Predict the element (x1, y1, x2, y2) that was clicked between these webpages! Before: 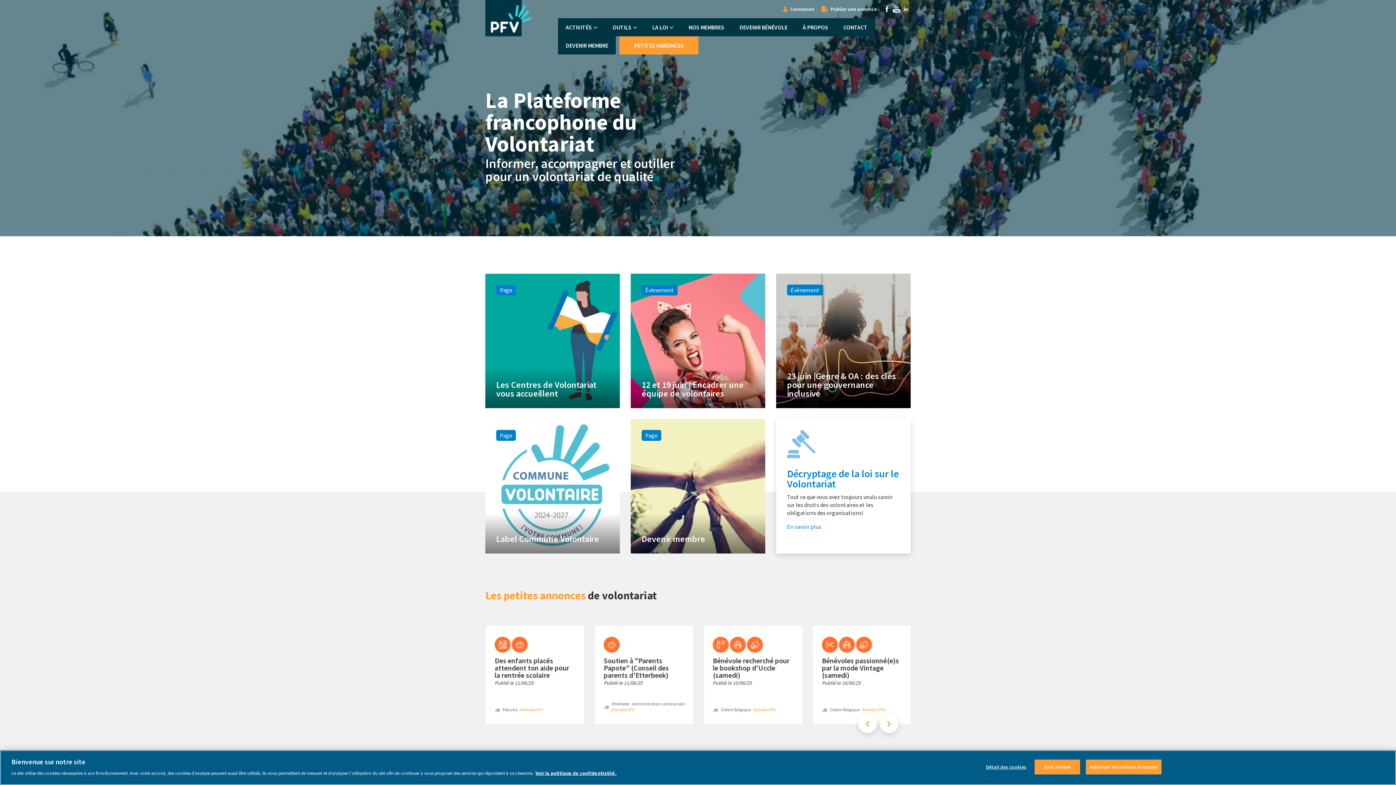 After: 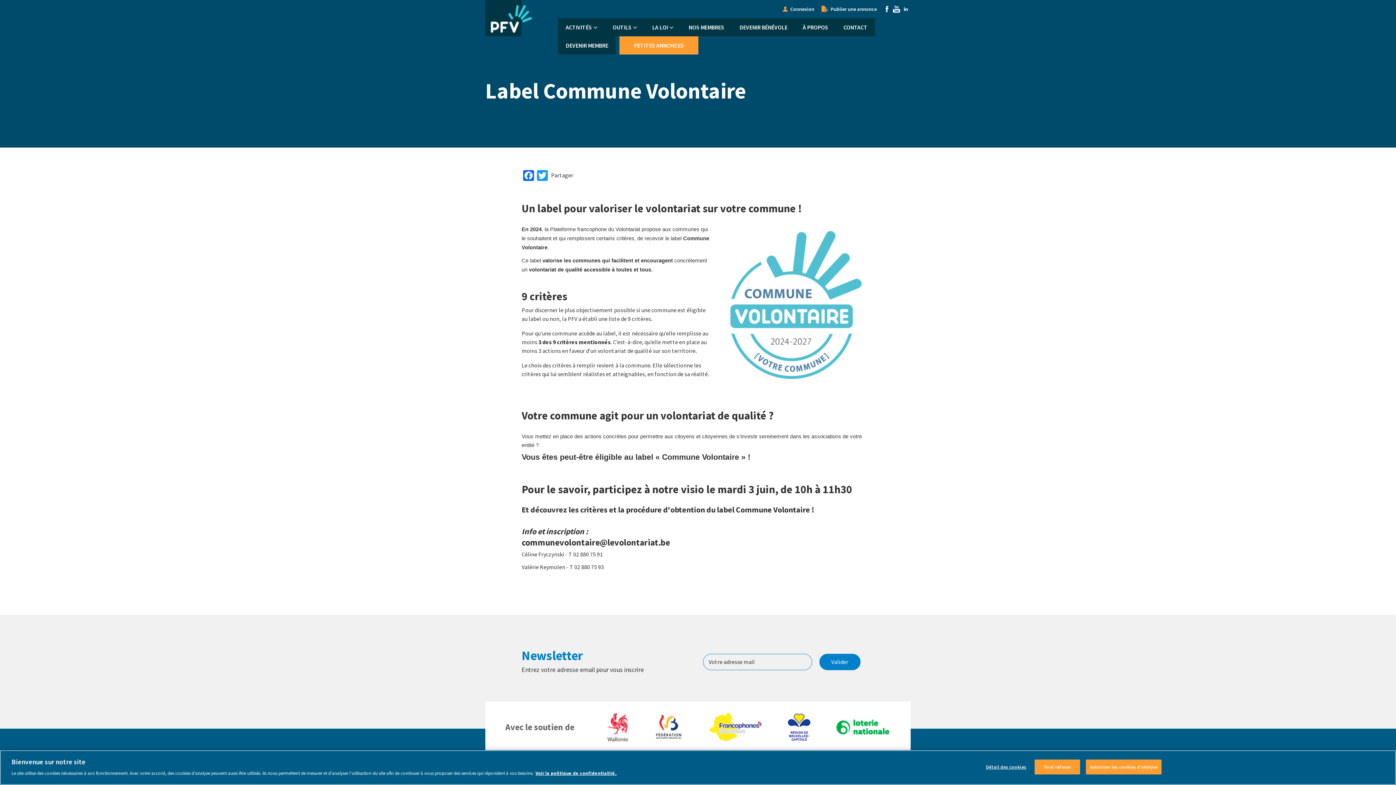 Action: bbox: (485, 419, 619, 553)